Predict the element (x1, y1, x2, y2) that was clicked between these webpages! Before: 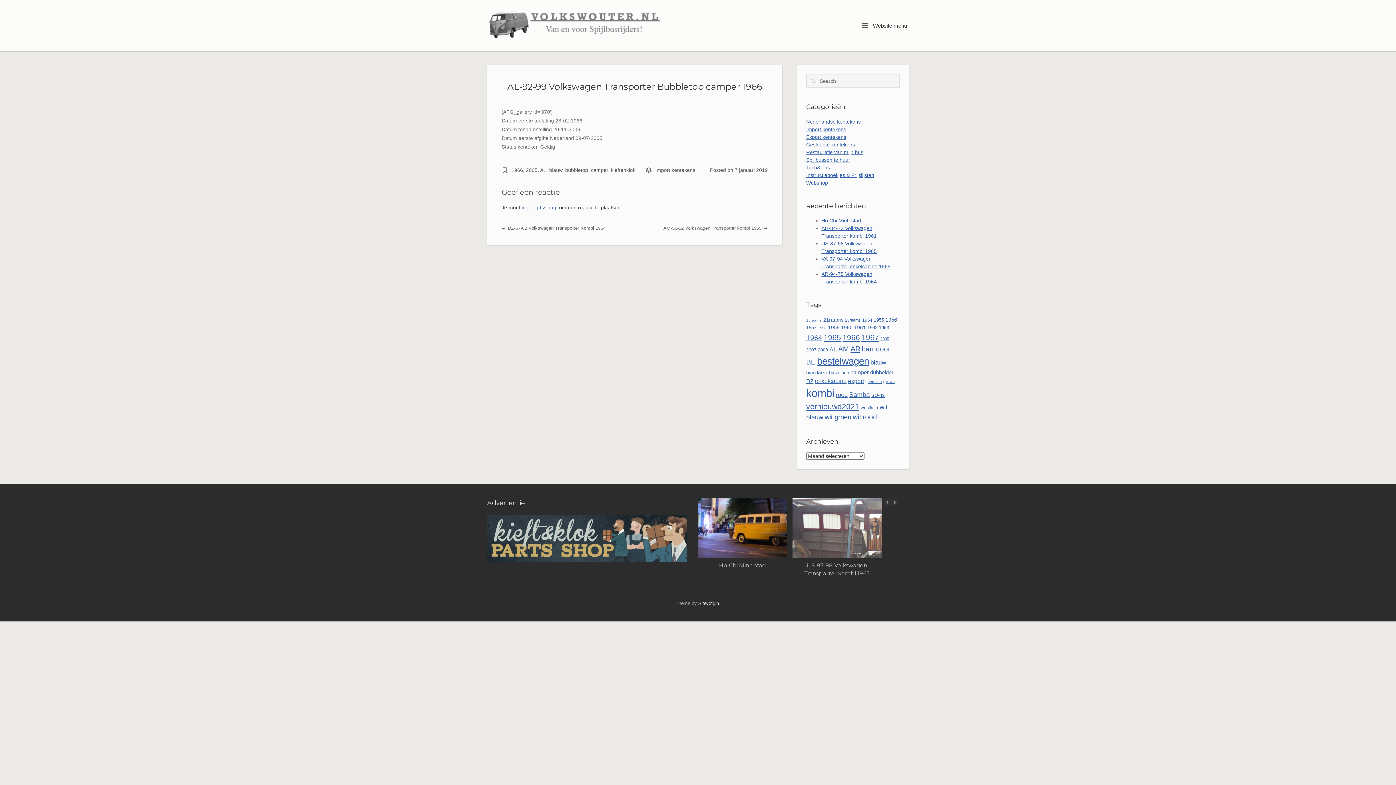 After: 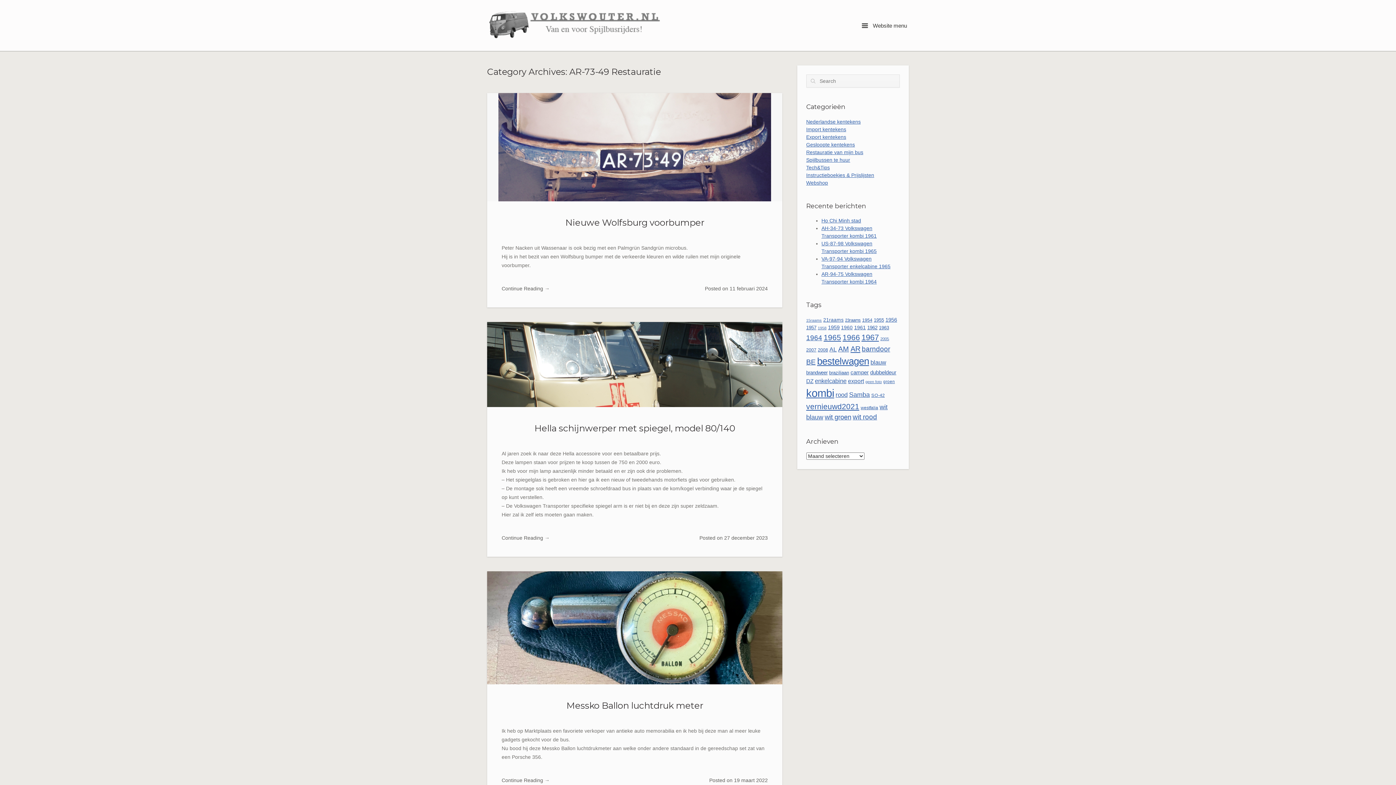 Action: label: Restauratie van mijn bus bbox: (806, 149, 863, 155)